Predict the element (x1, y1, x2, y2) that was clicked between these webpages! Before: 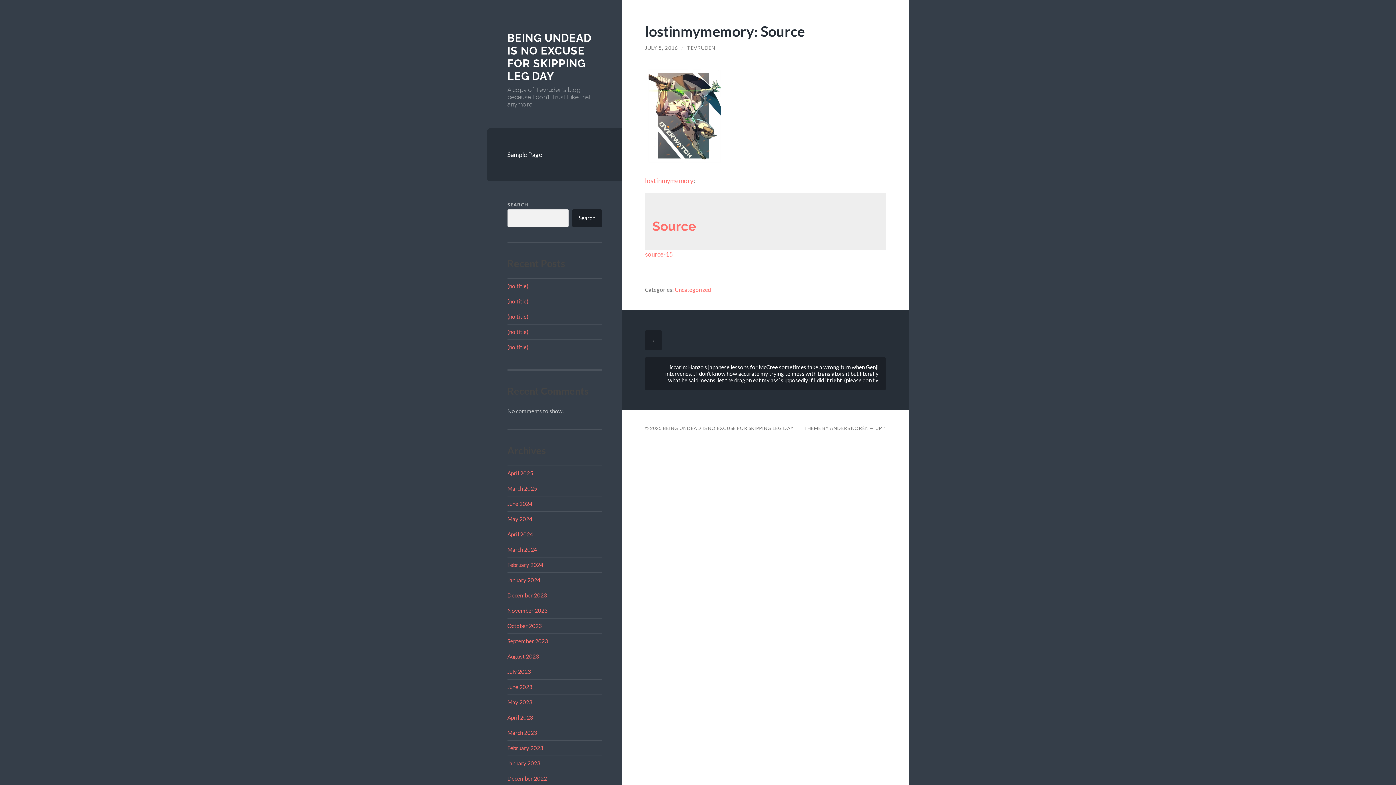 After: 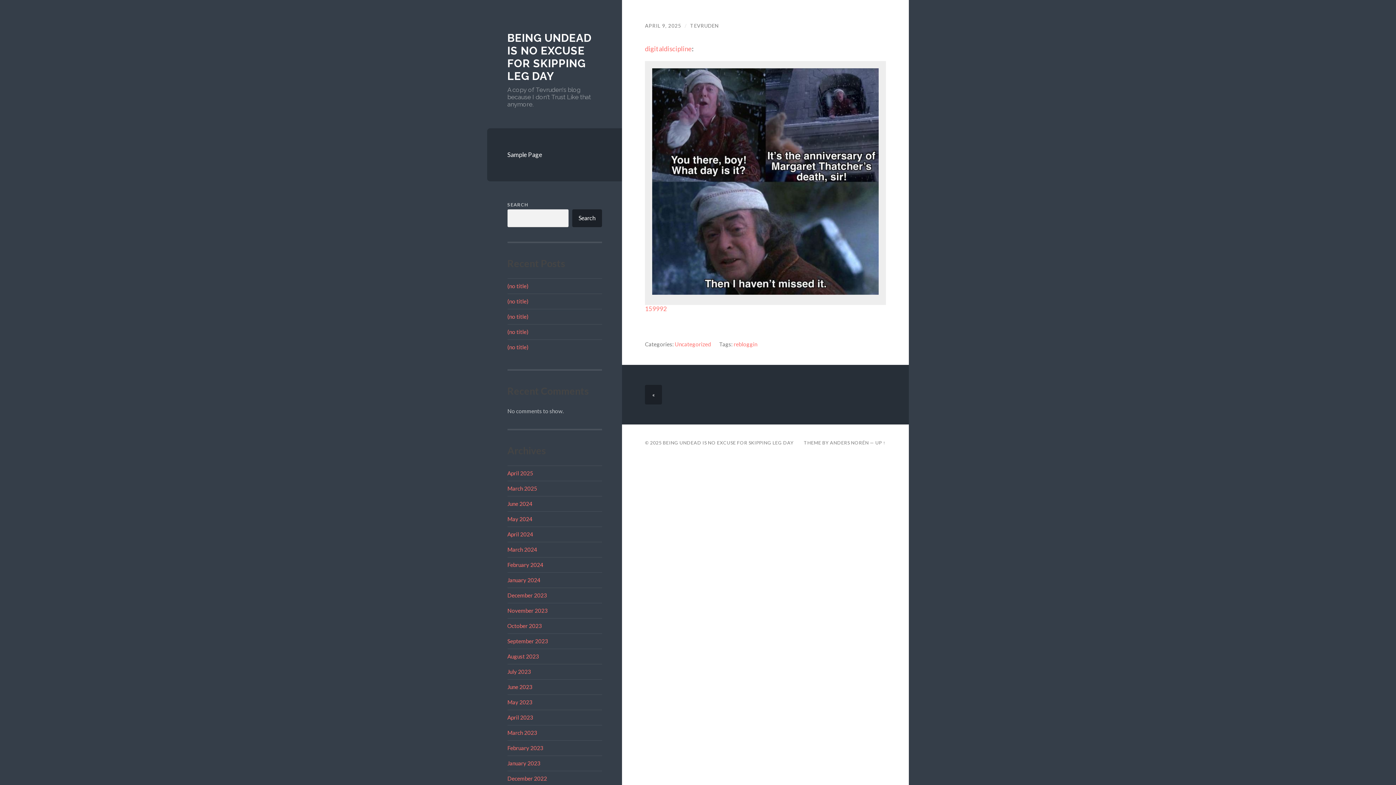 Action: label: (no title) bbox: (507, 282, 528, 289)